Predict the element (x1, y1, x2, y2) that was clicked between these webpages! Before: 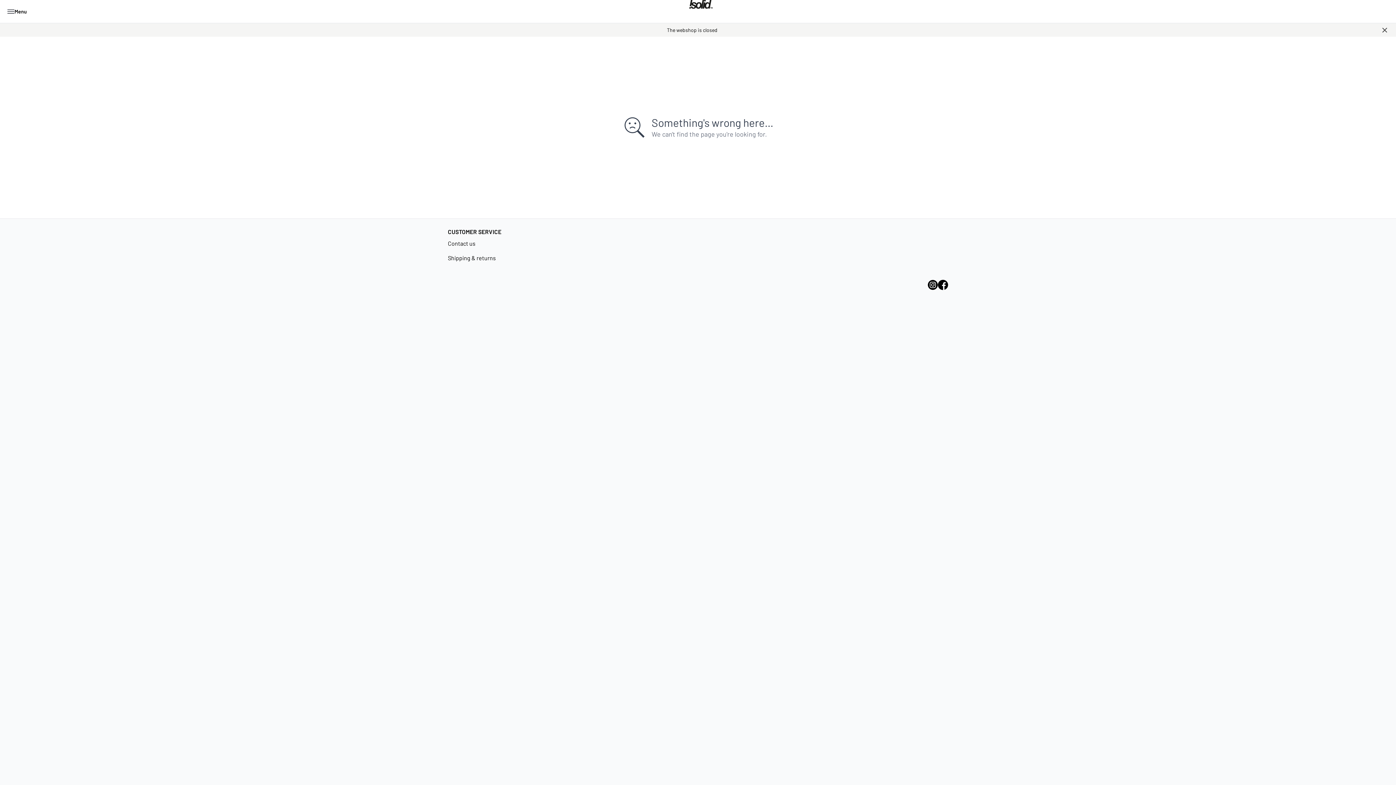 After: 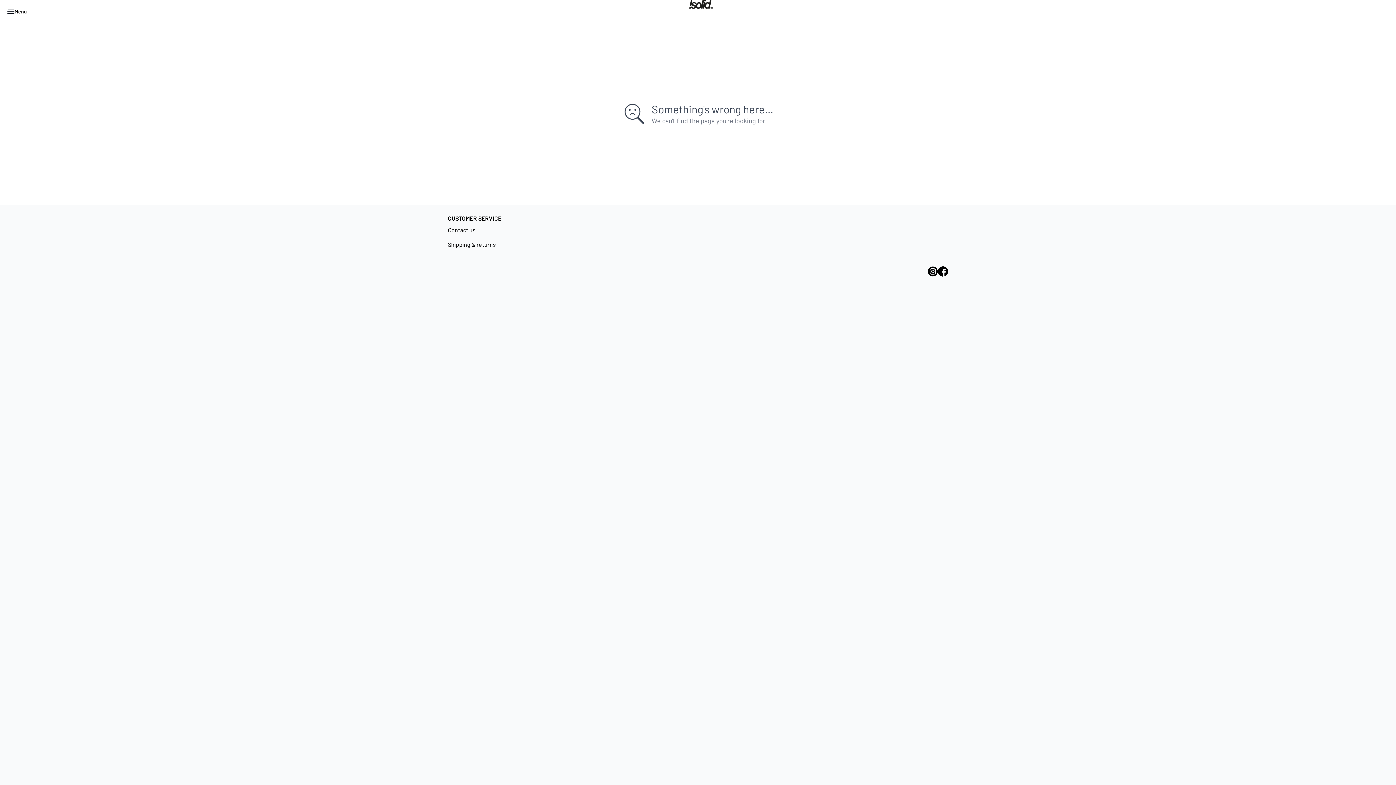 Action: bbox: (1379, 24, 1390, 35) label: Close banner